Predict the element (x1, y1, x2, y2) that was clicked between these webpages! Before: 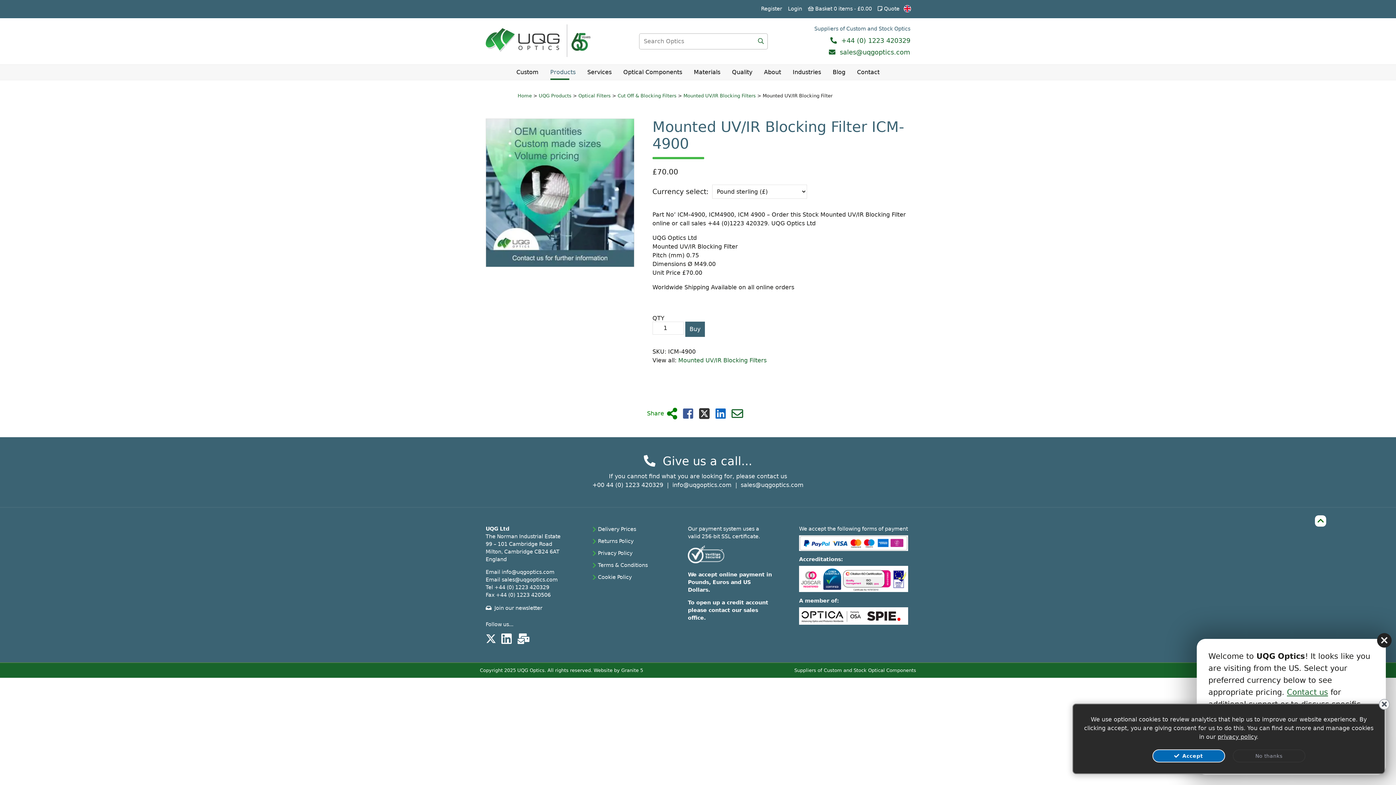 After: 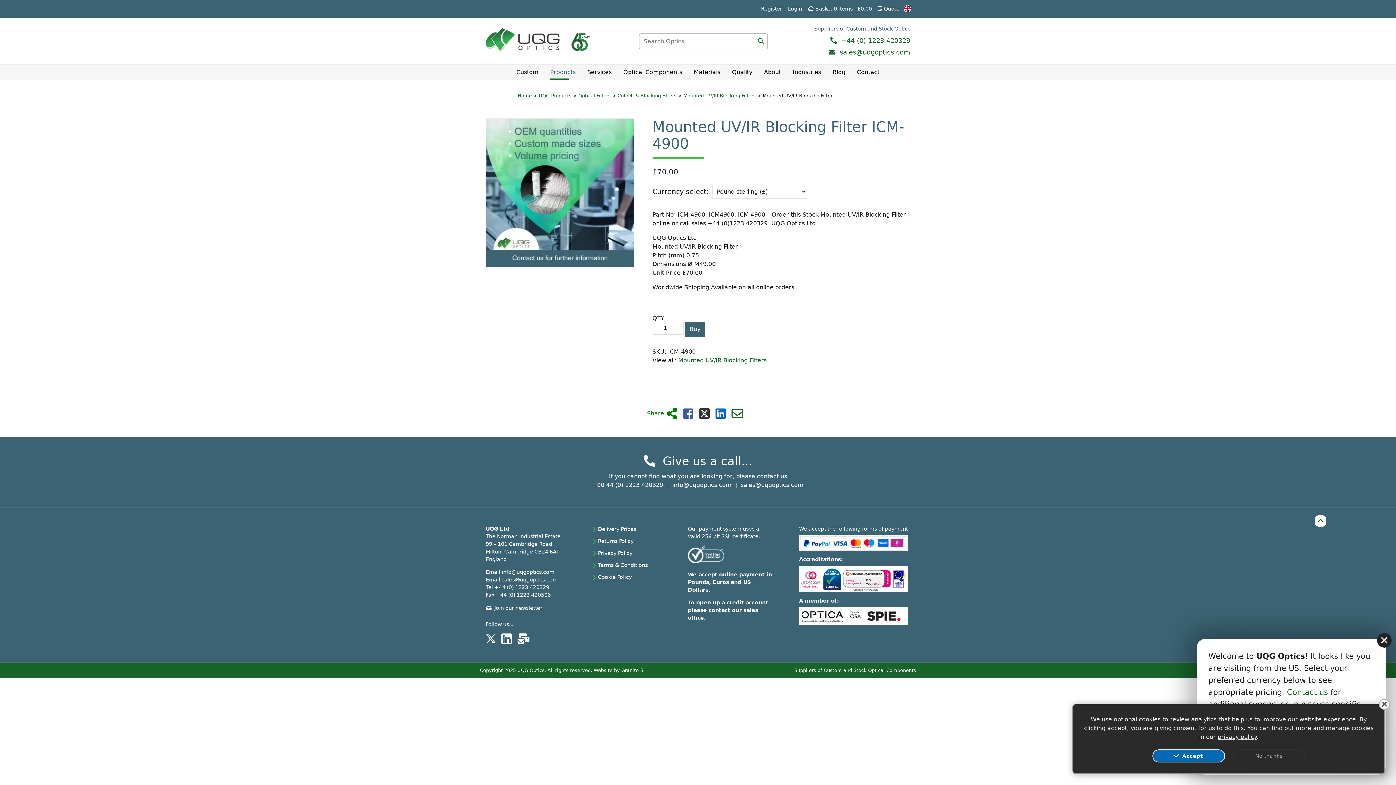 Action: bbox: (699, 413, 709, 419) label: Share on Twitter